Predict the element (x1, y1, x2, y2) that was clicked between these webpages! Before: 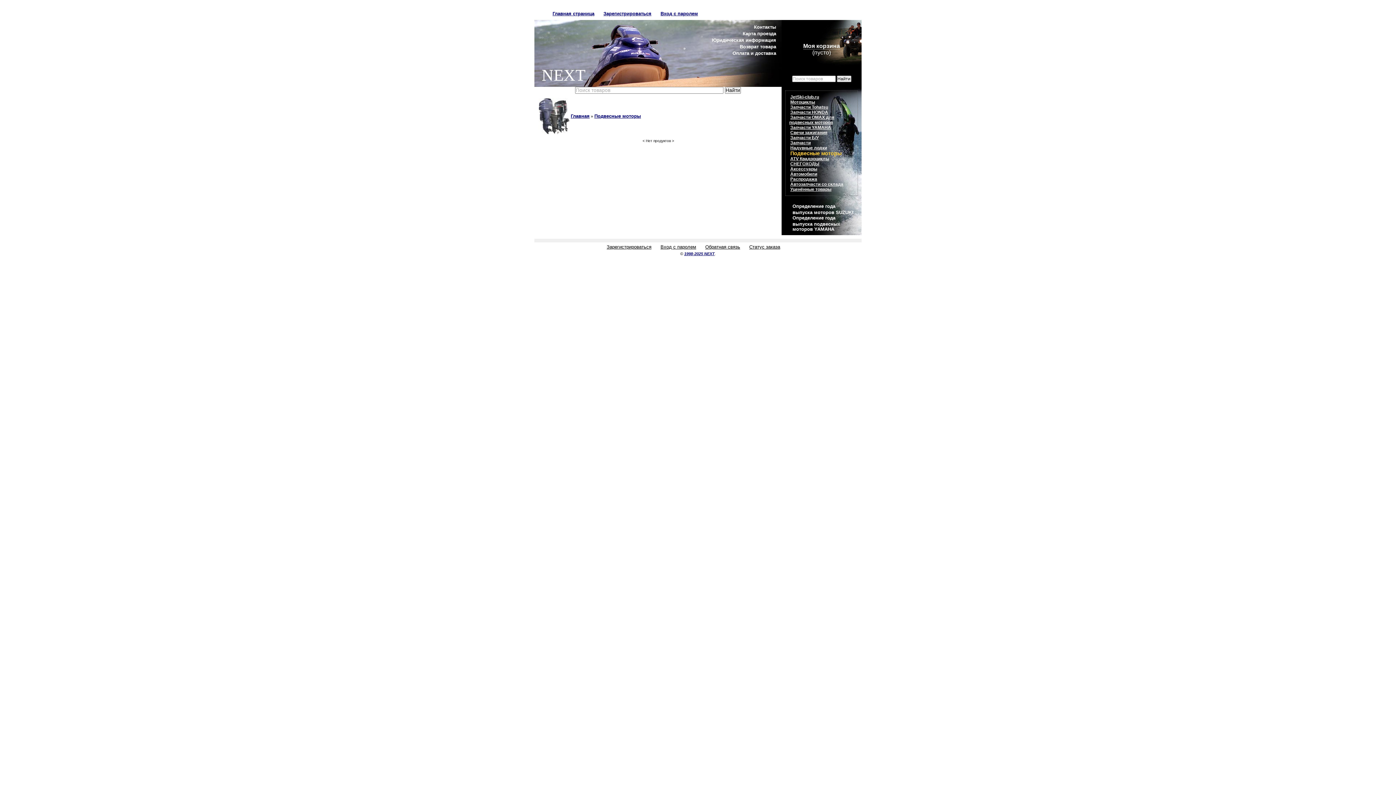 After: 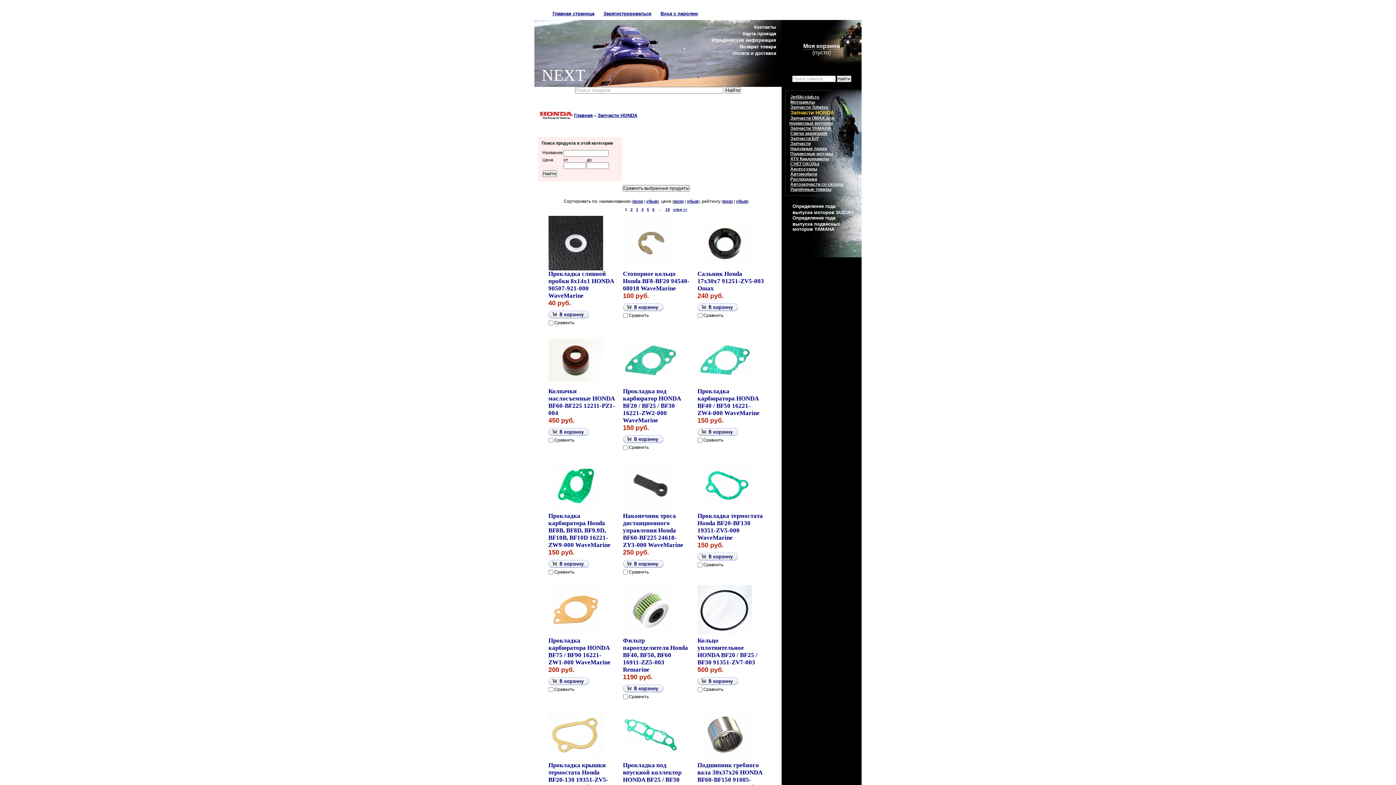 Action: bbox: (790, 109, 828, 114) label: Запчасти HONDA